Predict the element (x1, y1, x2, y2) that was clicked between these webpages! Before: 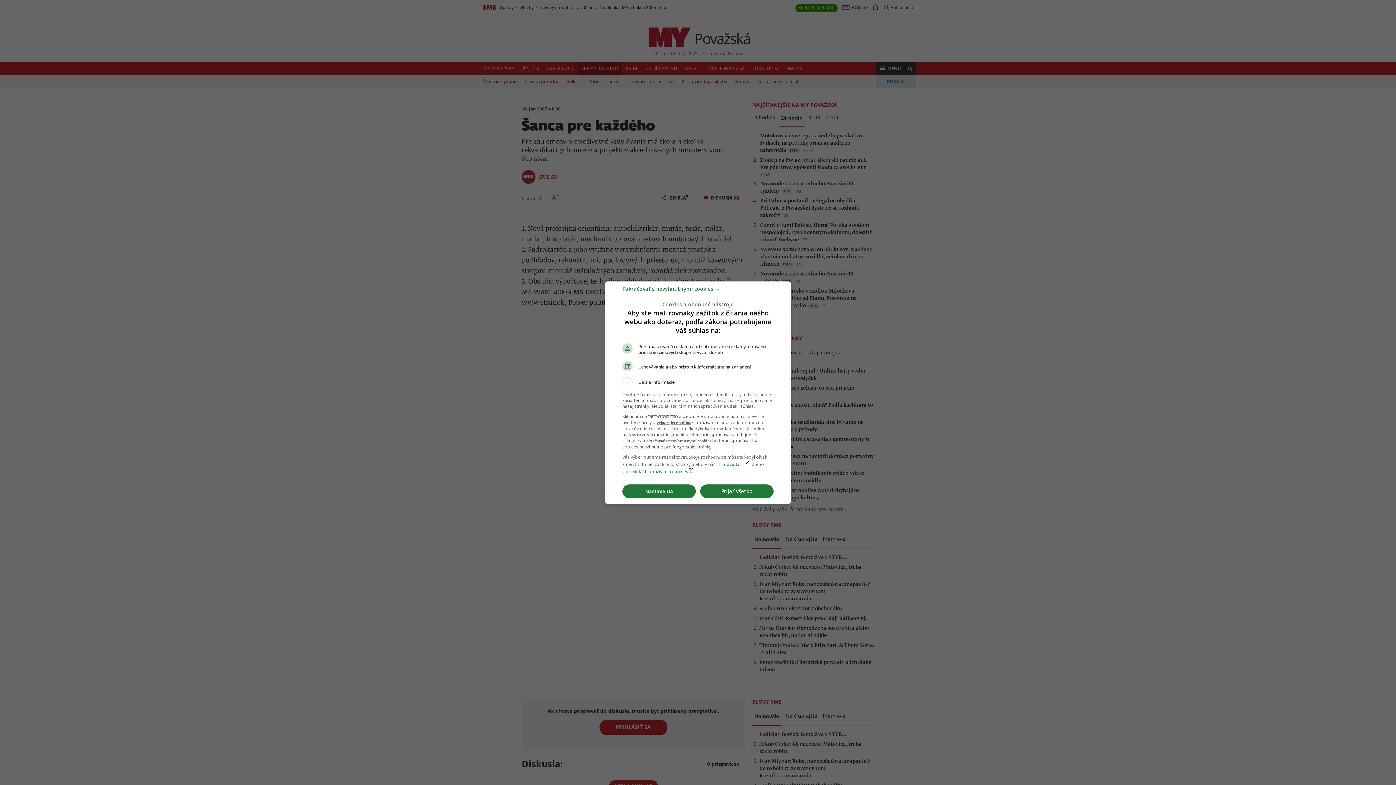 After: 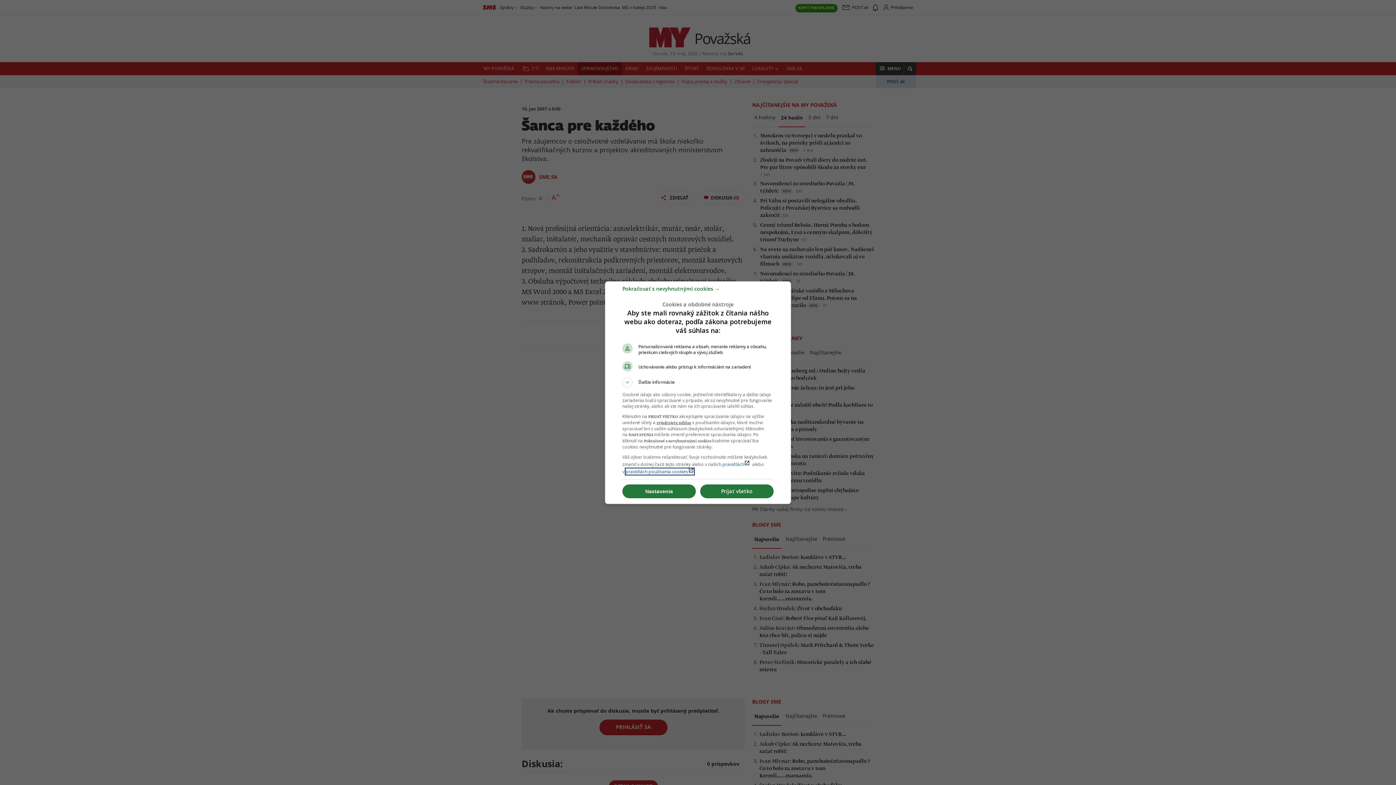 Action: bbox: (625, 468, 694, 474) label: pravidlách používania cookieslaunch